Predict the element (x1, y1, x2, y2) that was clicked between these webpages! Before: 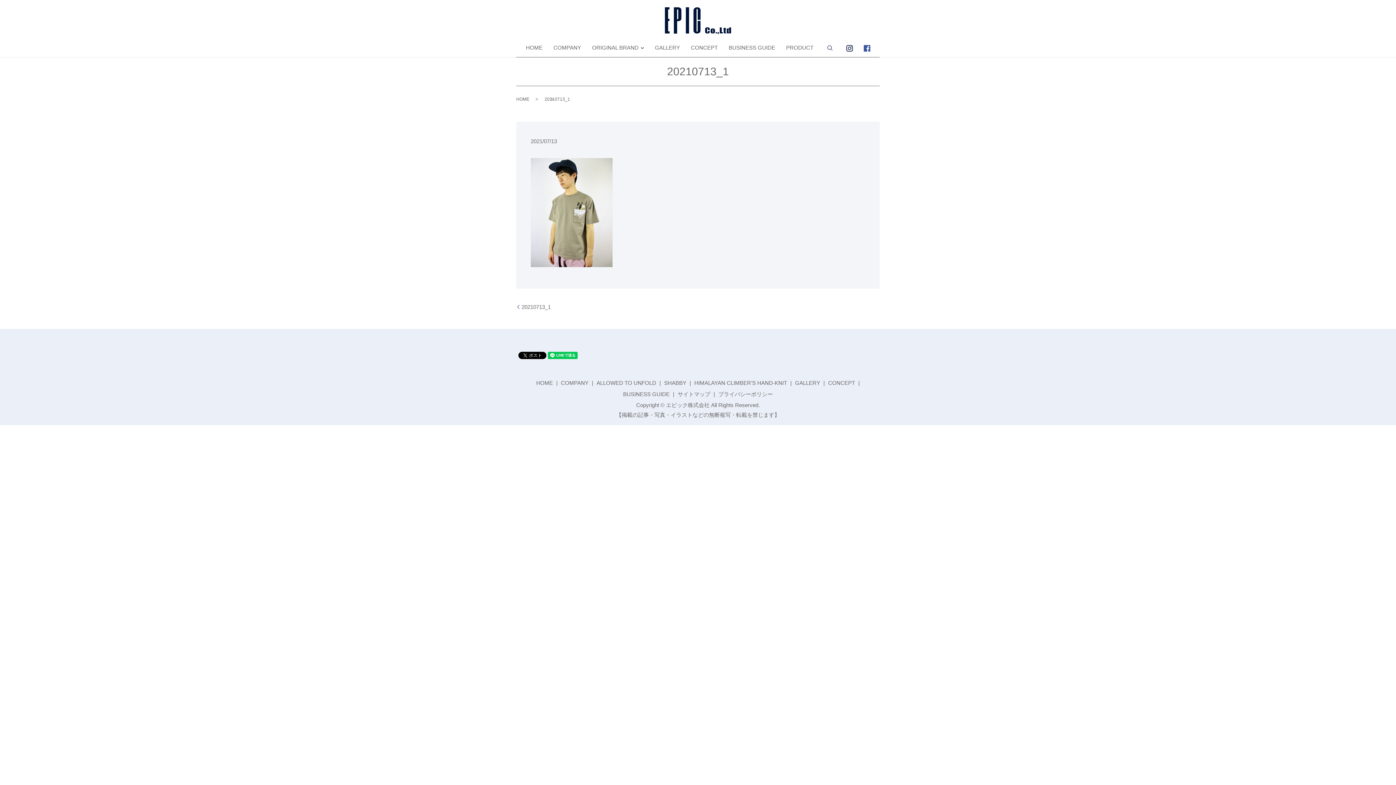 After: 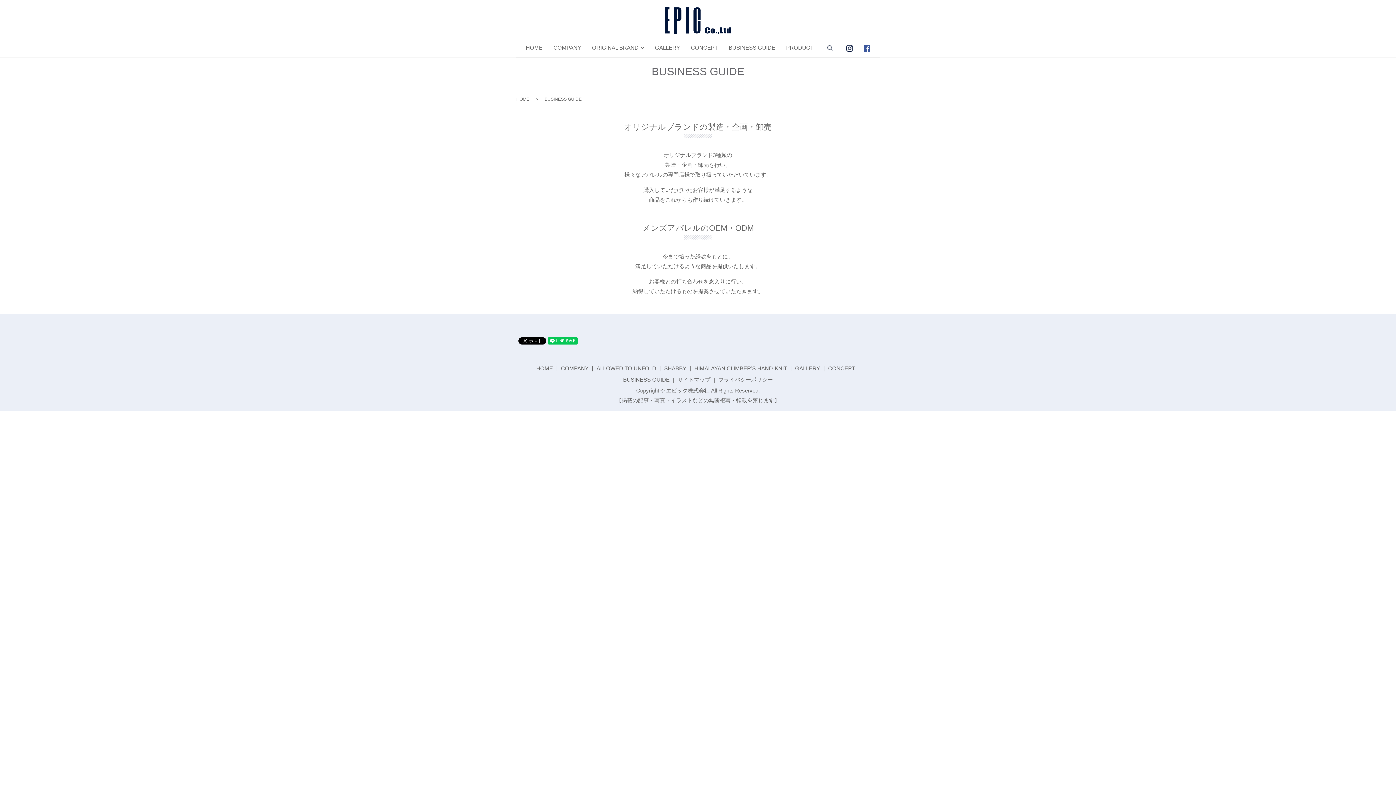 Action: label: BUSINESS GUIDE bbox: (728, 42, 775, 52)